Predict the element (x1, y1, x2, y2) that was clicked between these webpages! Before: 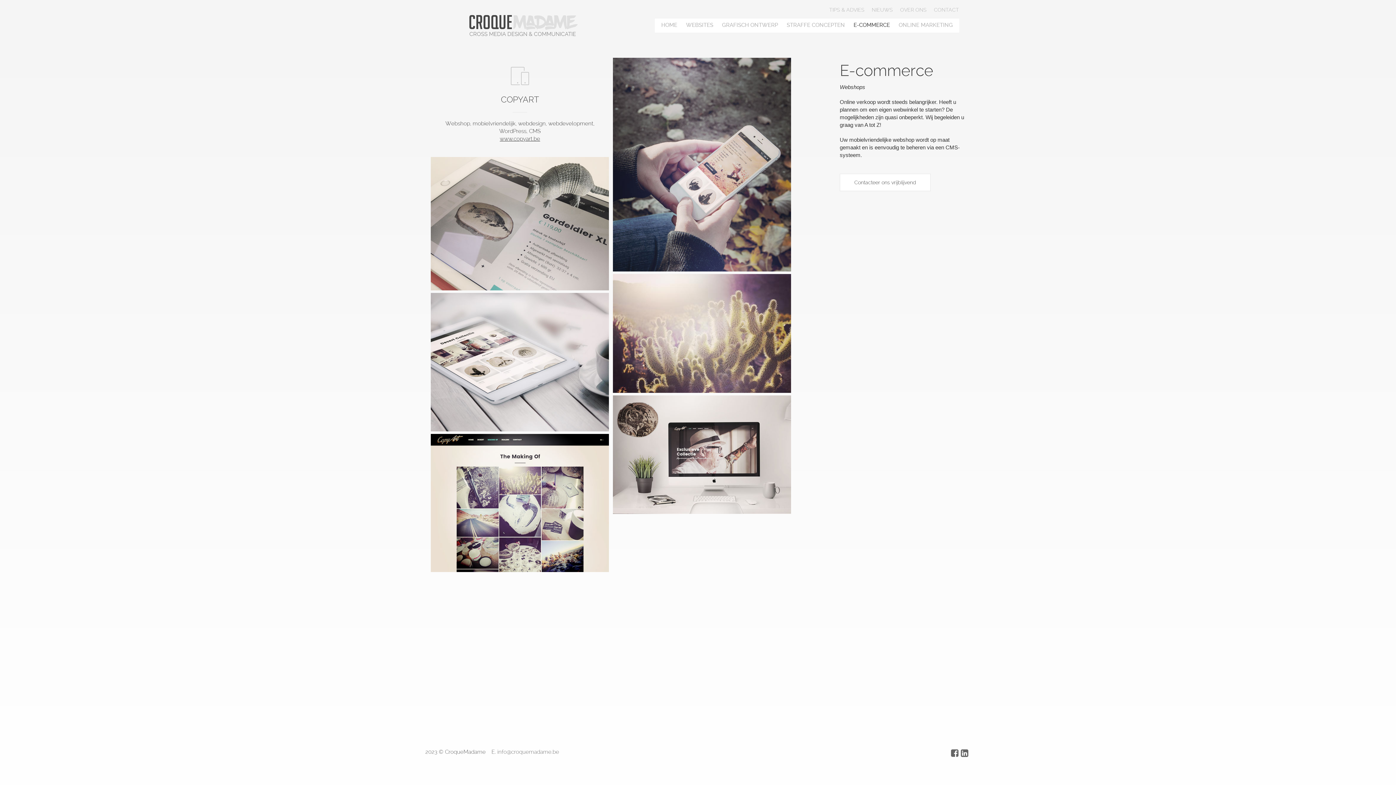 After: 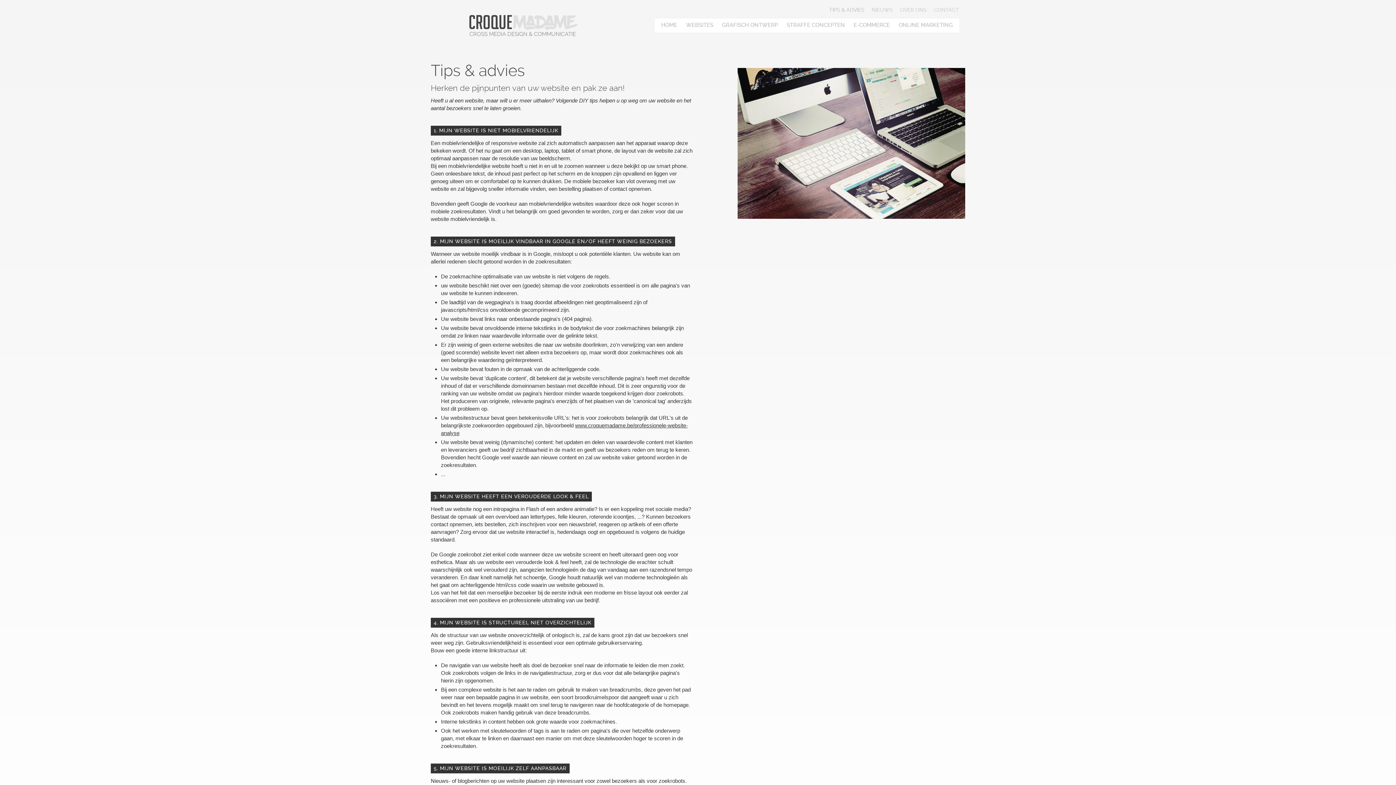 Action: label: TIPS & ADVIES bbox: (829, 6, 864, 12)